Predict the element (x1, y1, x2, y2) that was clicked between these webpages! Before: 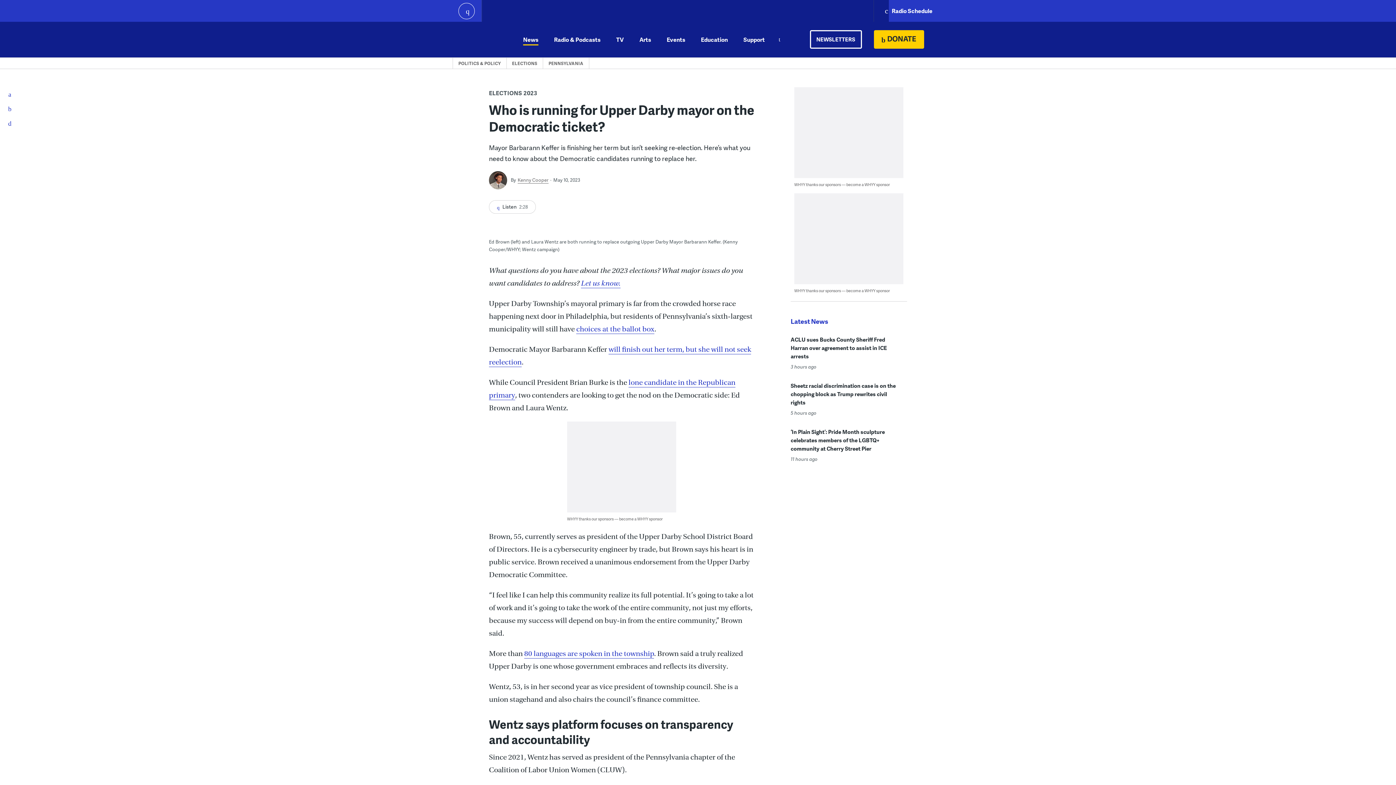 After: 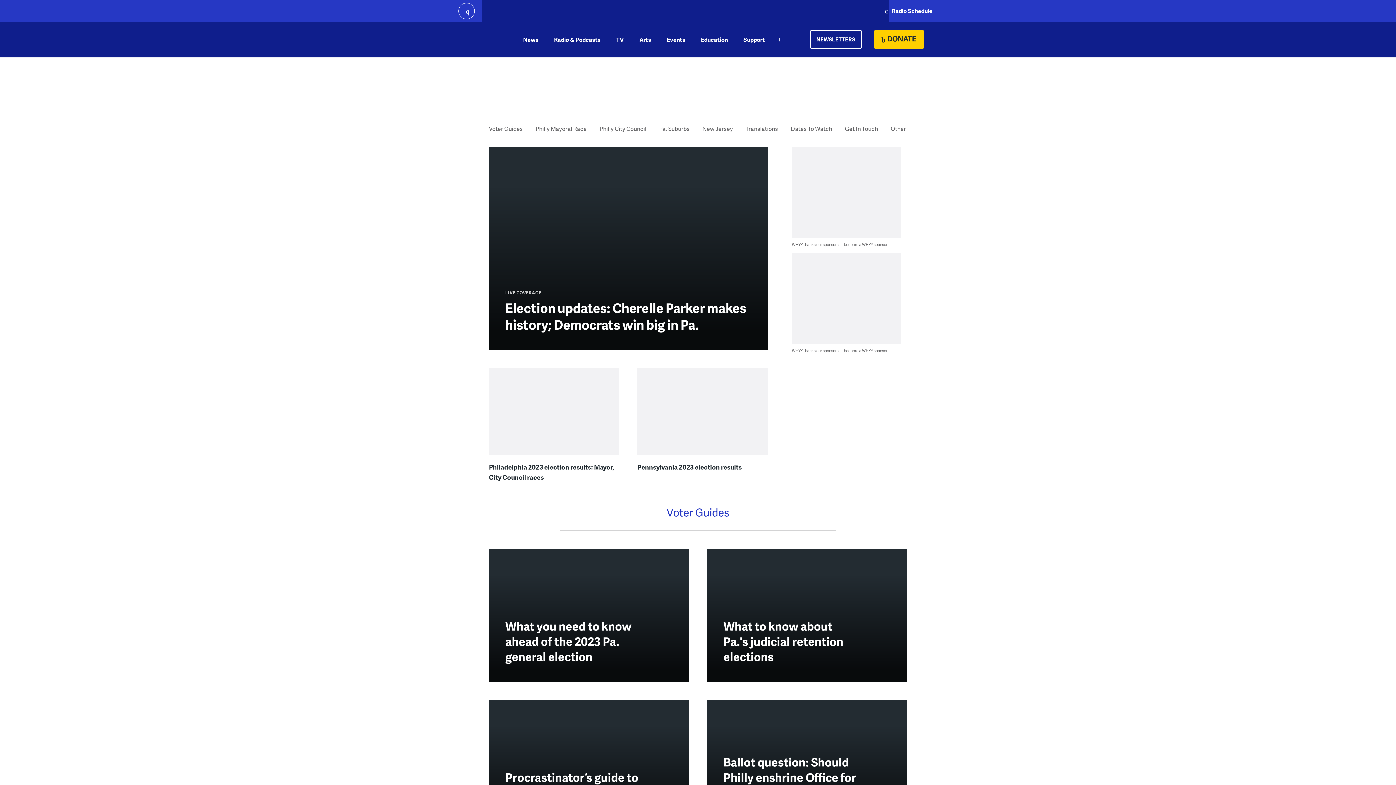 Action: bbox: (489, 88, 537, 97) label: ELECTIONS 2023